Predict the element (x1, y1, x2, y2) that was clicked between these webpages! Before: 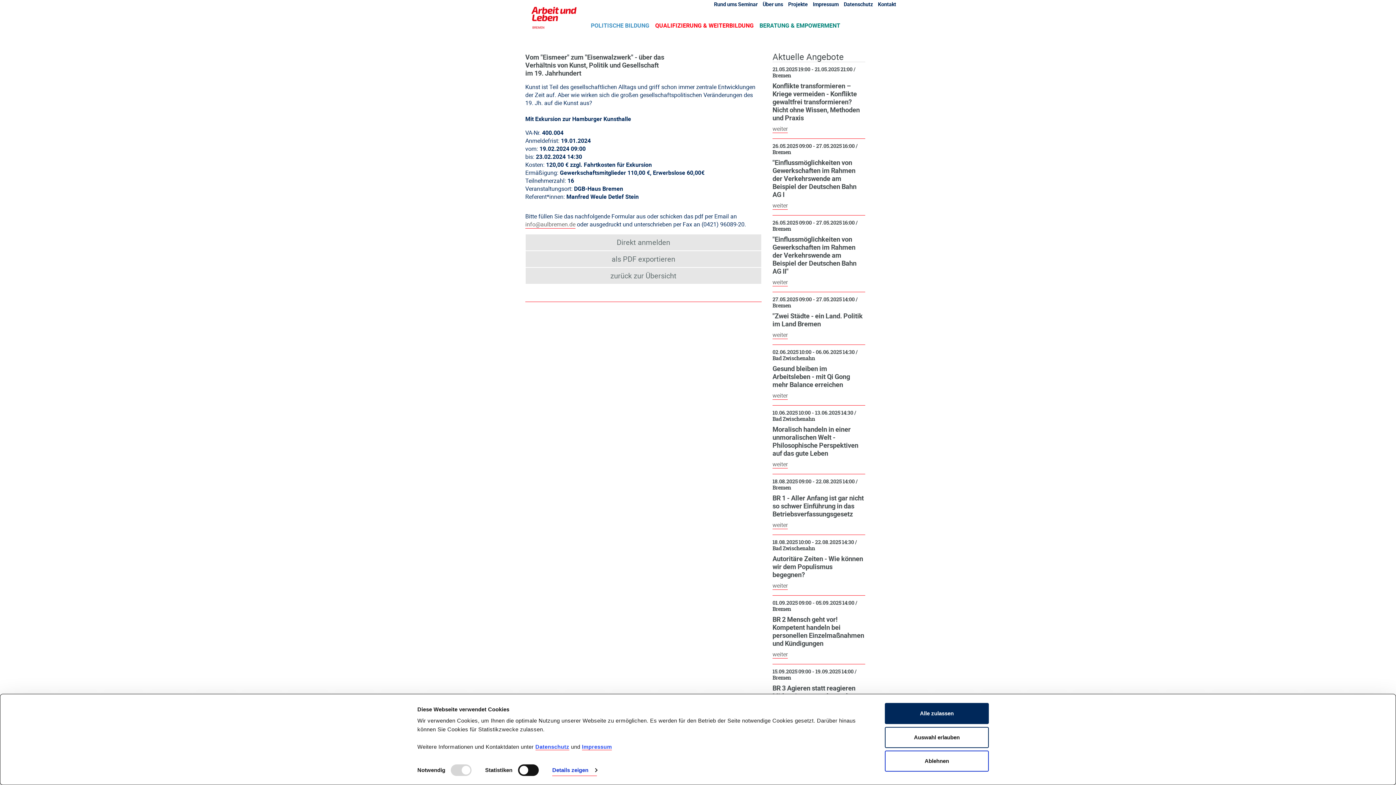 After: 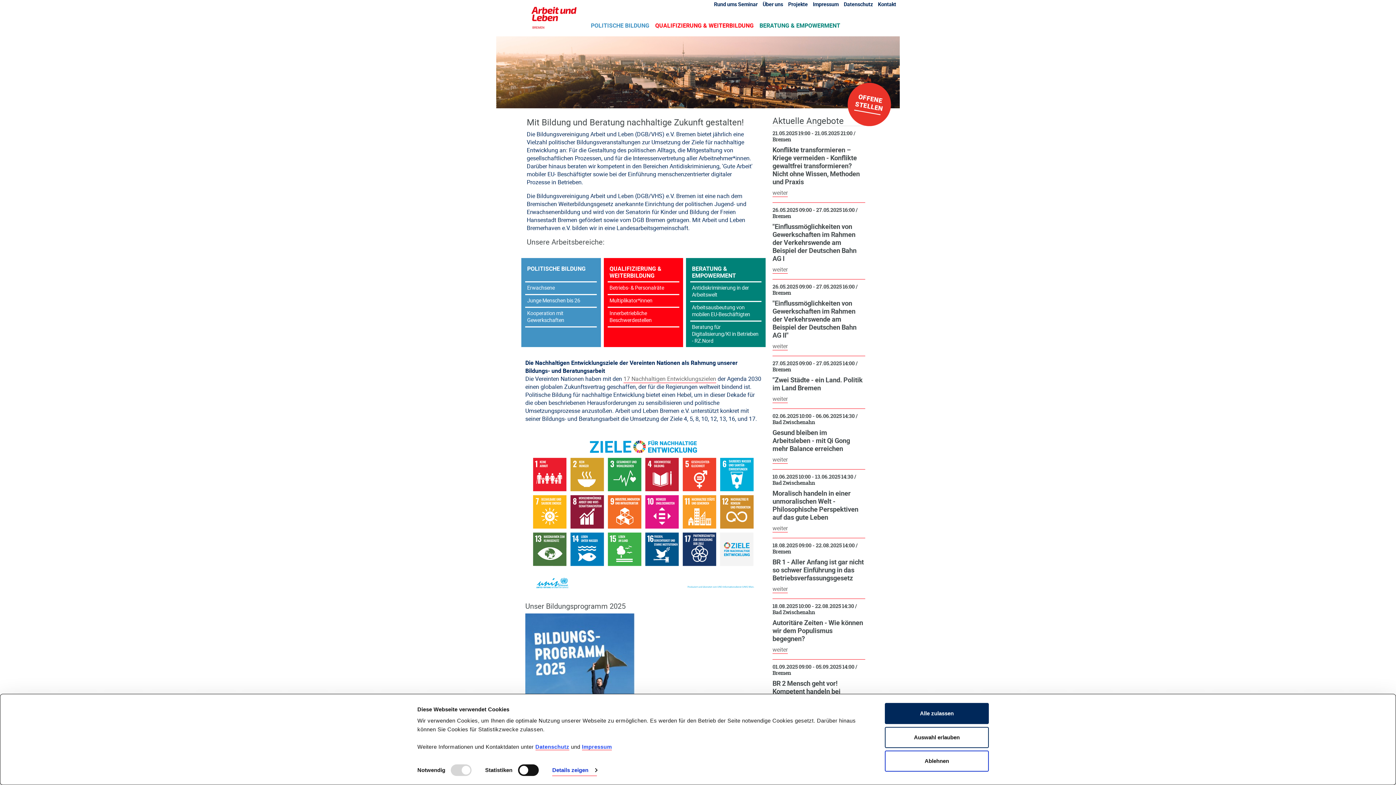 Action: bbox: (530, 0, 585, 36)